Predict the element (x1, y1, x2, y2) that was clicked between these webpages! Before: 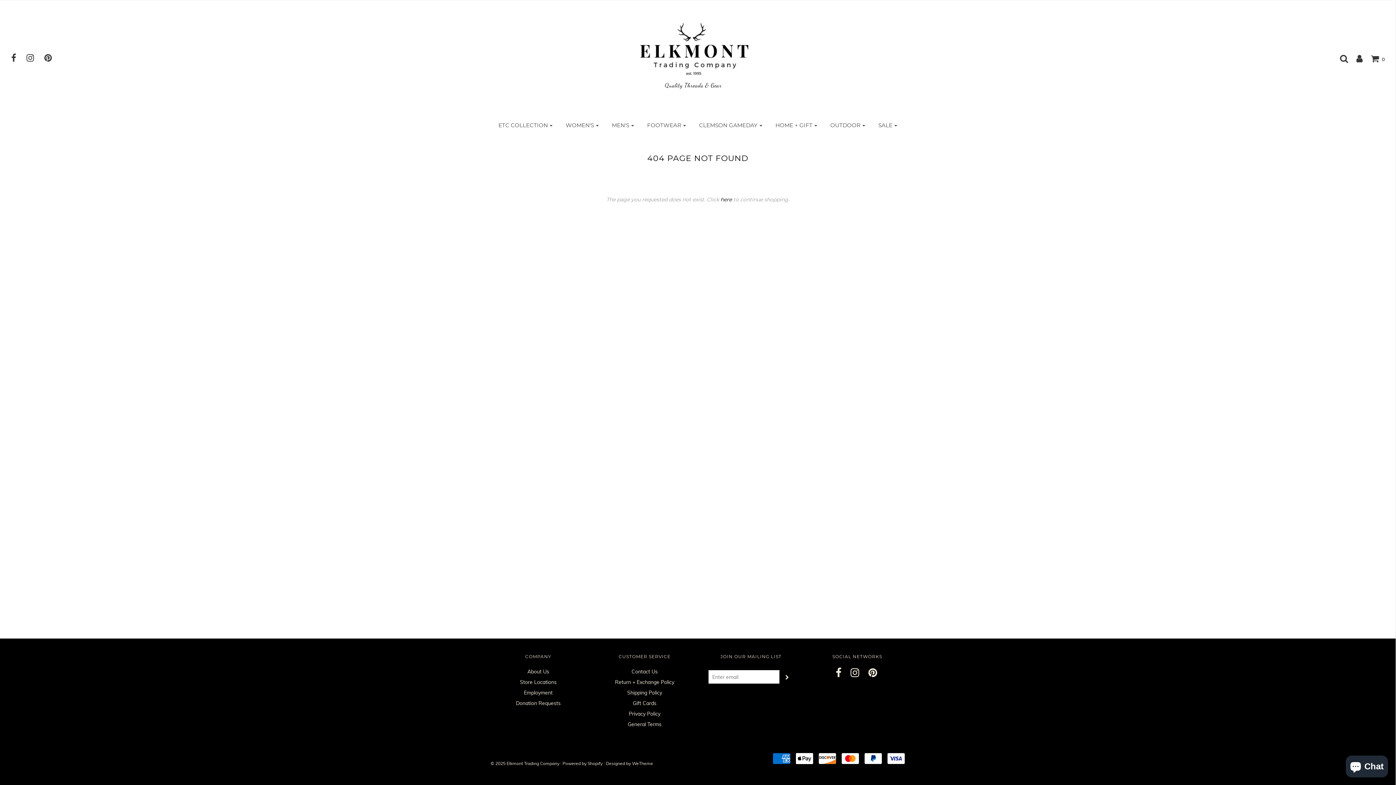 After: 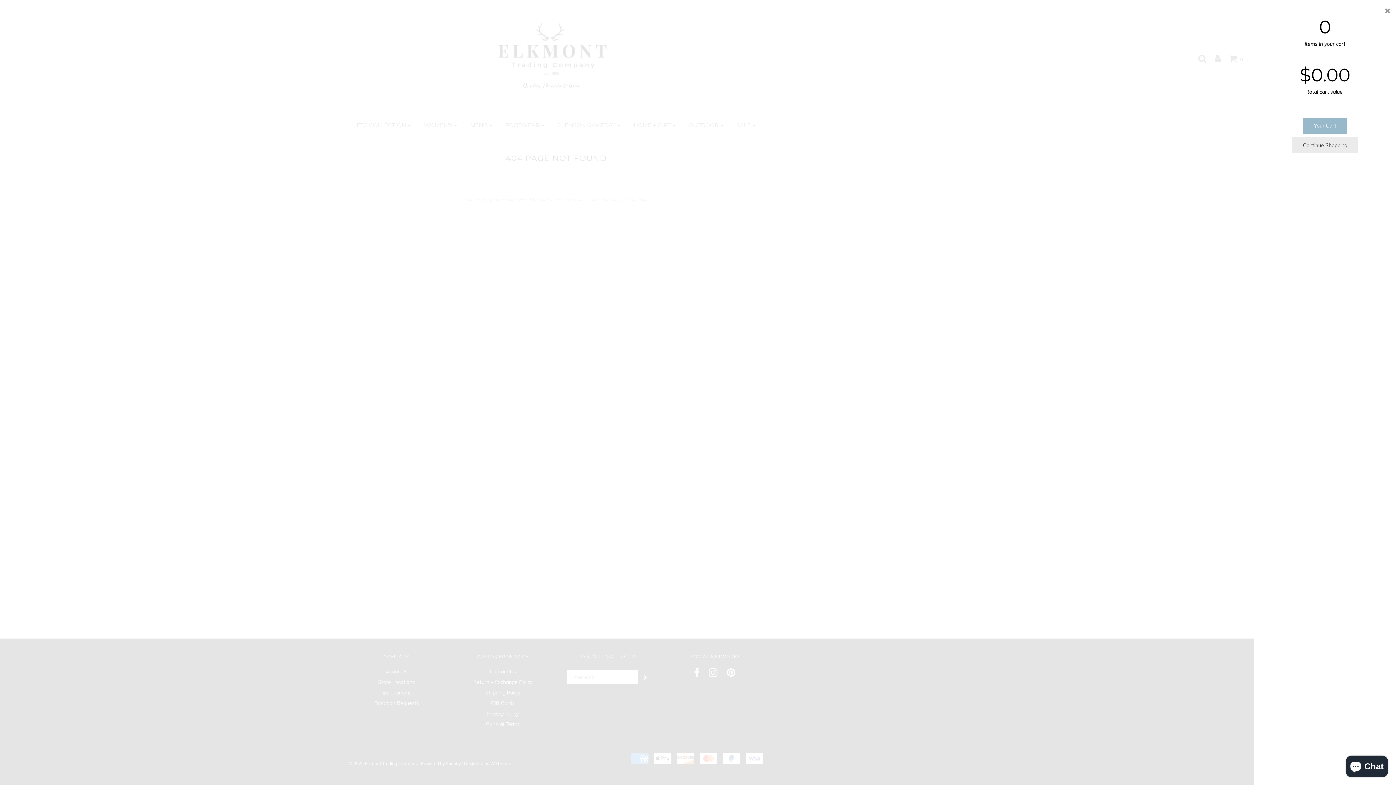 Action: label:  0 bbox: (1364, 54, 1385, 62)